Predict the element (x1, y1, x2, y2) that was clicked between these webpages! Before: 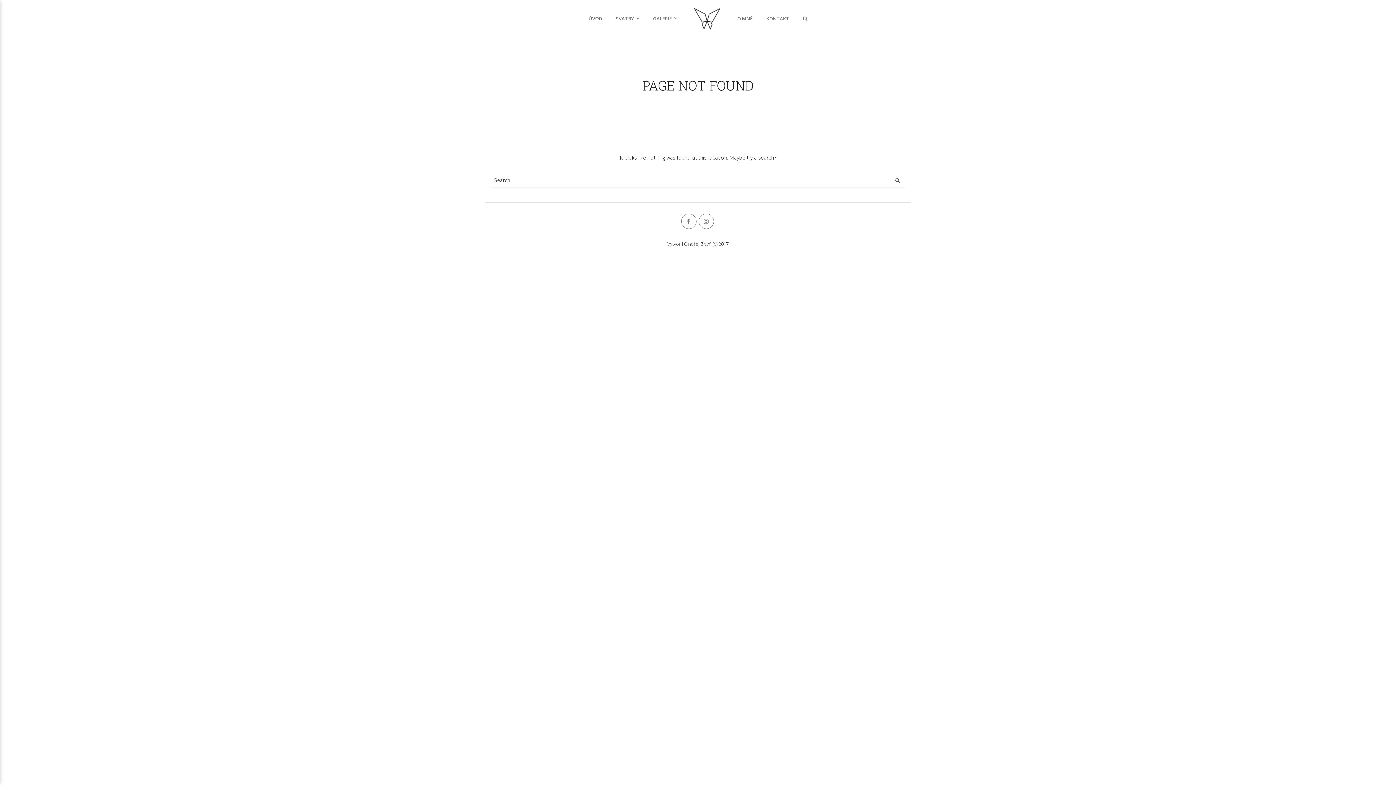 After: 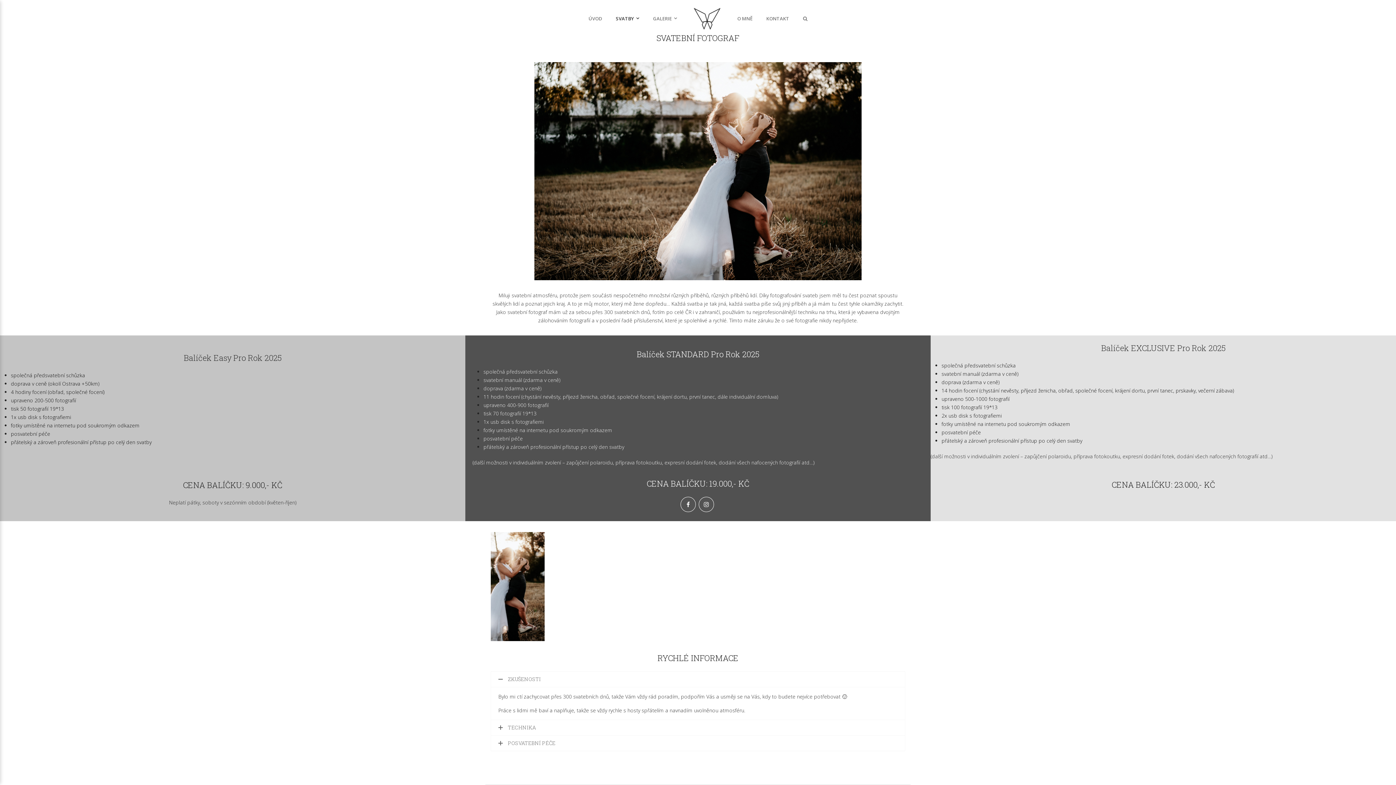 Action: bbox: (616, 6, 651, 30) label: SVATBY